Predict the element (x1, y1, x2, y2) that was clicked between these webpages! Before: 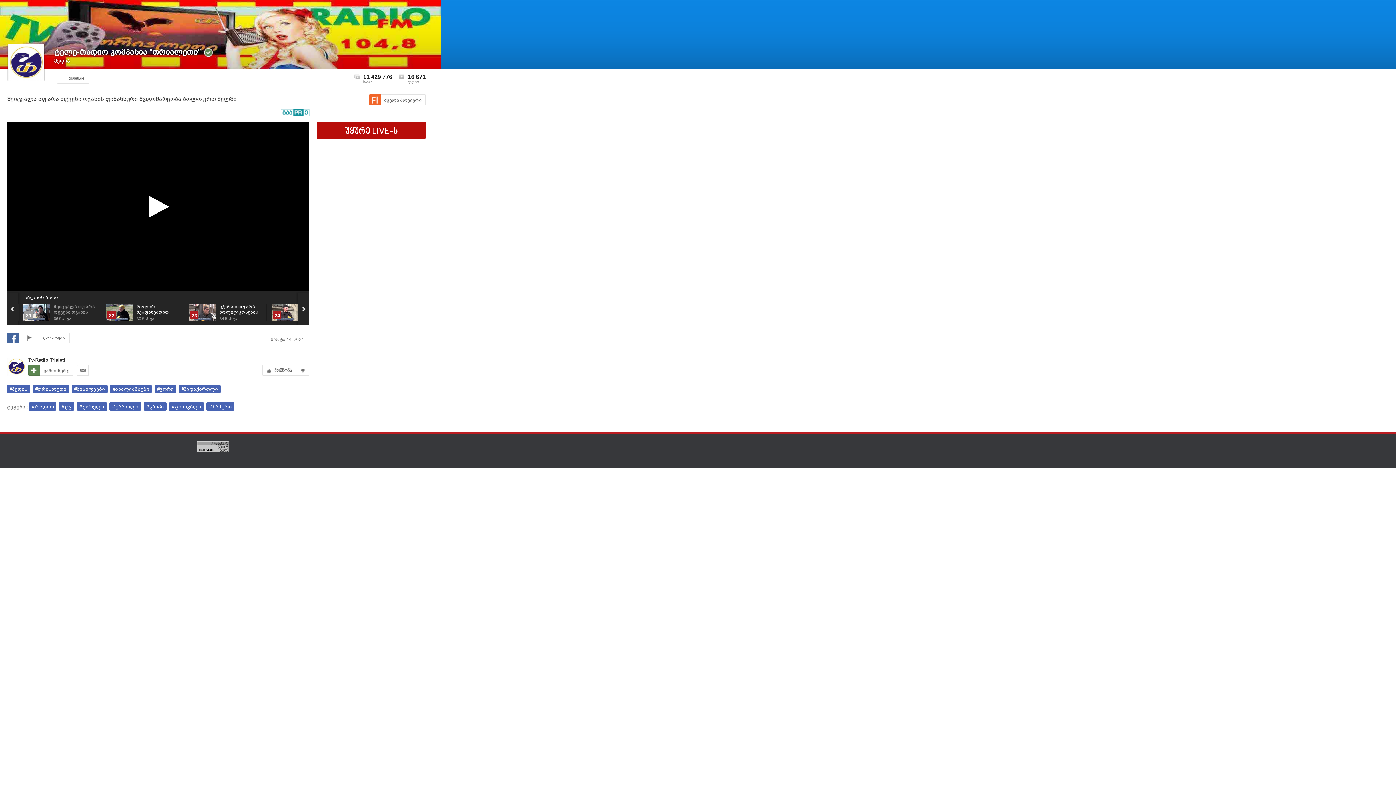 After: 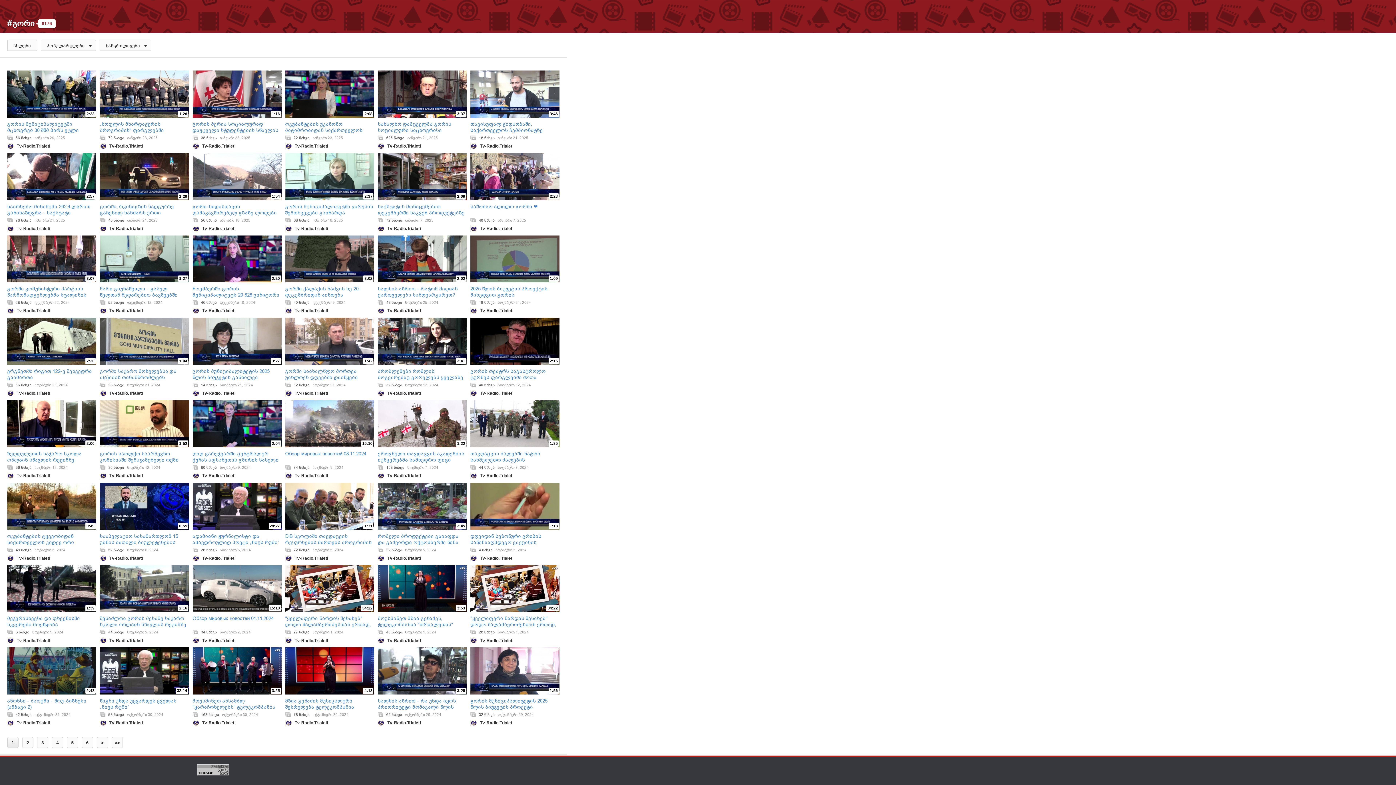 Action: label: #გორი bbox: (154, 385, 176, 393)